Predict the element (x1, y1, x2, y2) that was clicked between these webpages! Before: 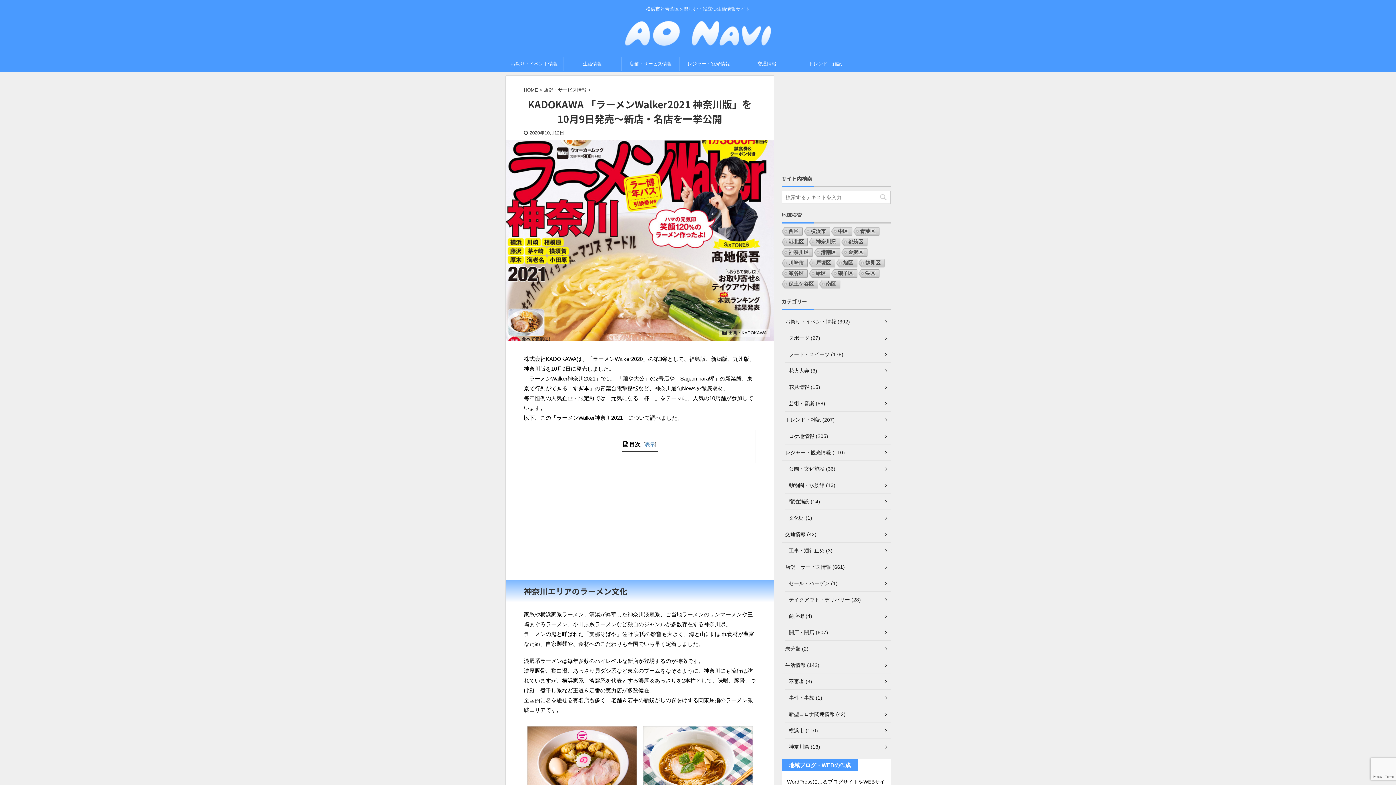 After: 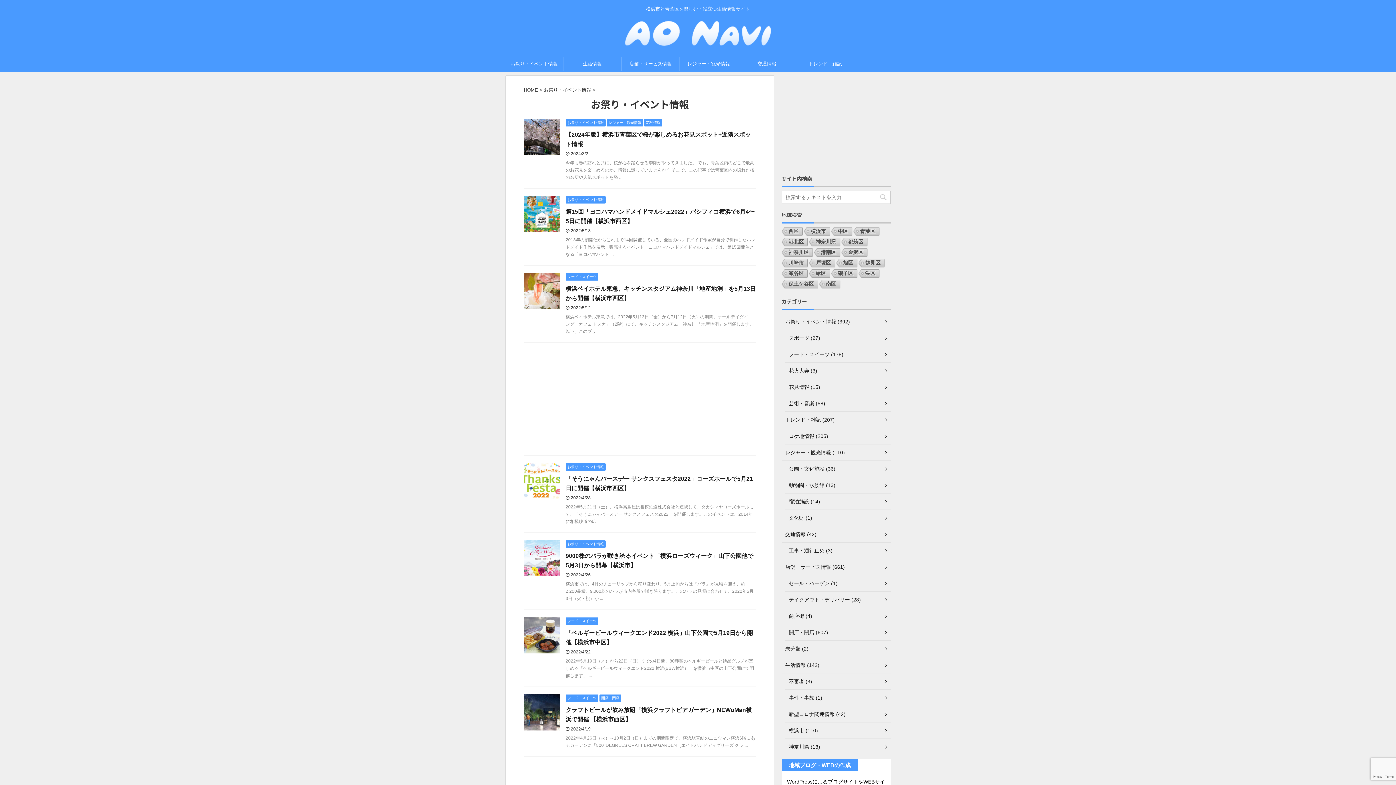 Action: bbox: (505, 56, 563, 71) label: お祭り・イベント情報